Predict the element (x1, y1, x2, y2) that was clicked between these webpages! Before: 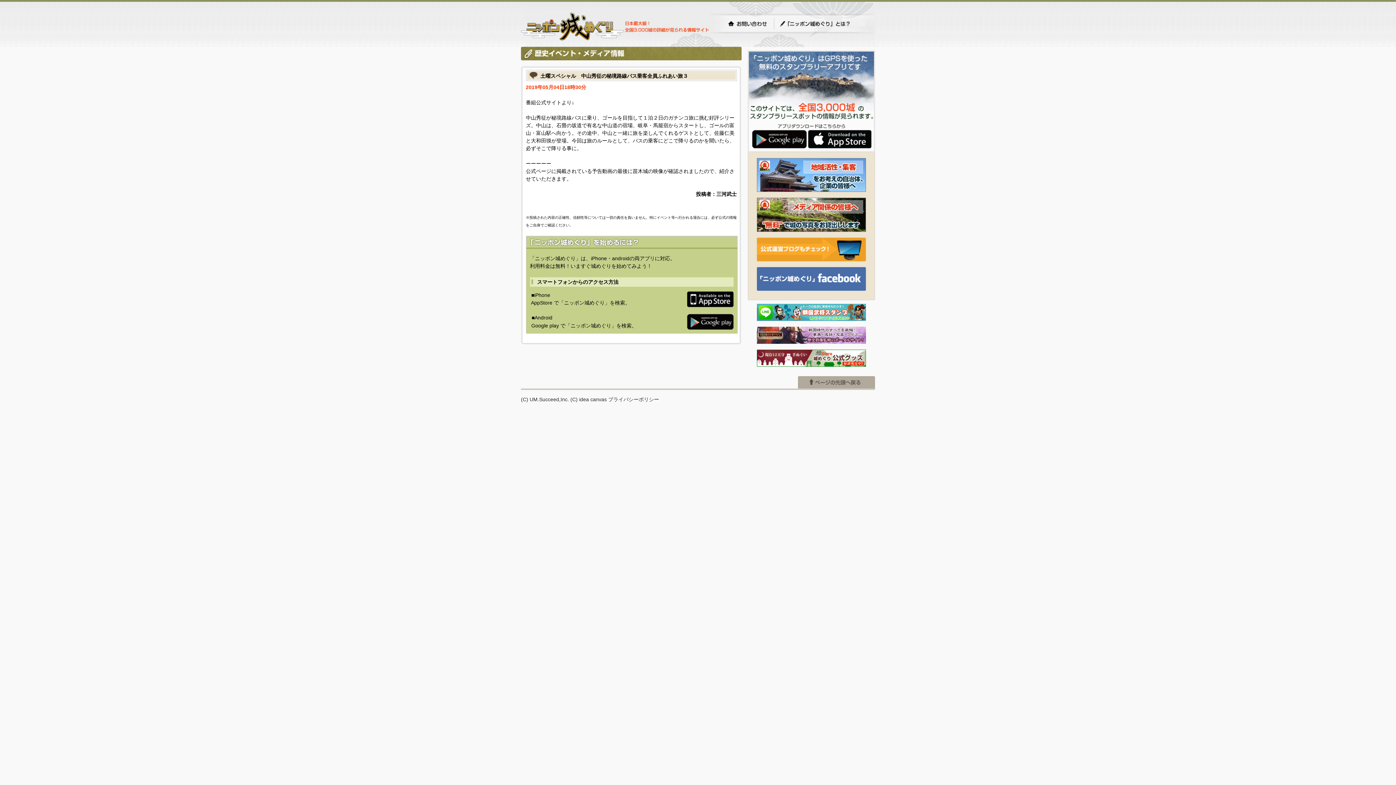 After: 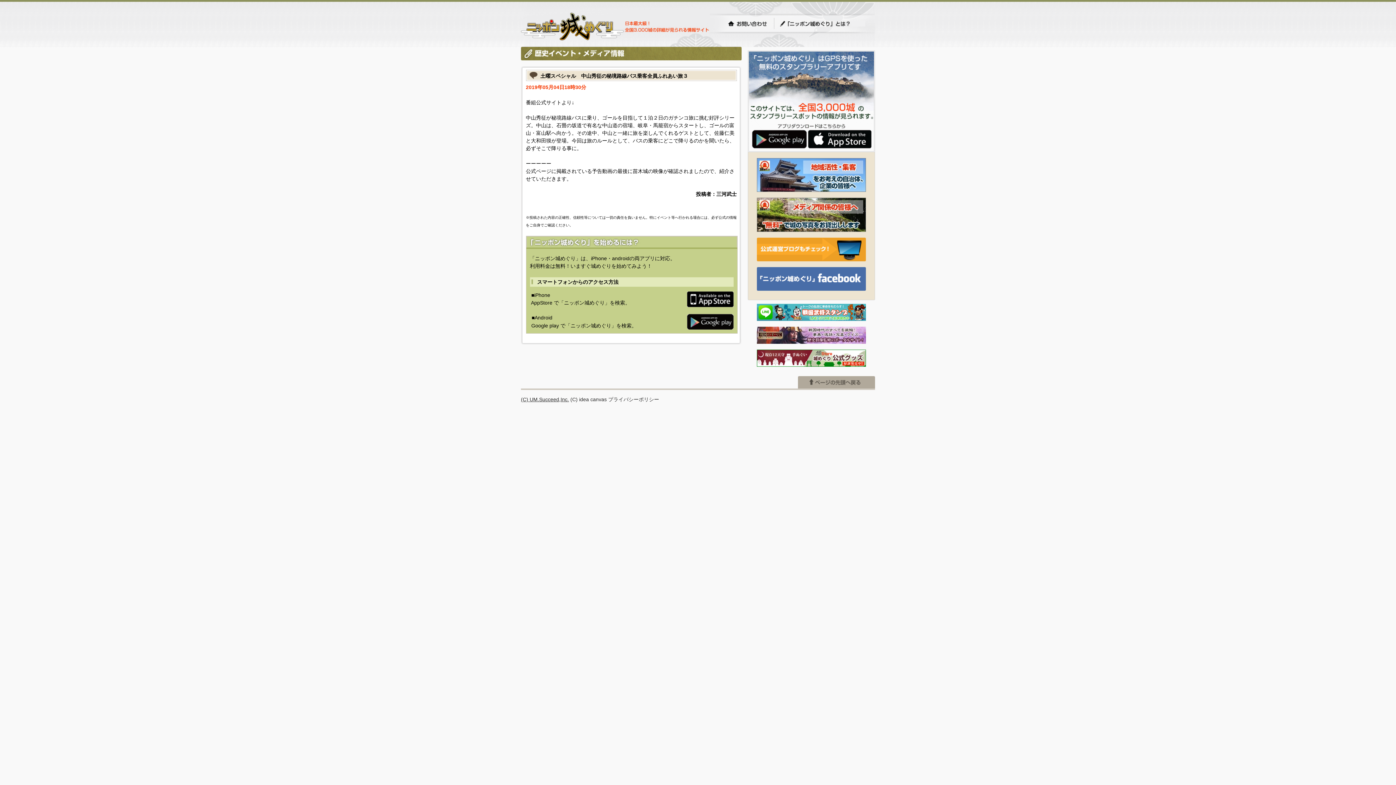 Action: bbox: (521, 396, 569, 402) label: (C) UM.Succeed,Inc.